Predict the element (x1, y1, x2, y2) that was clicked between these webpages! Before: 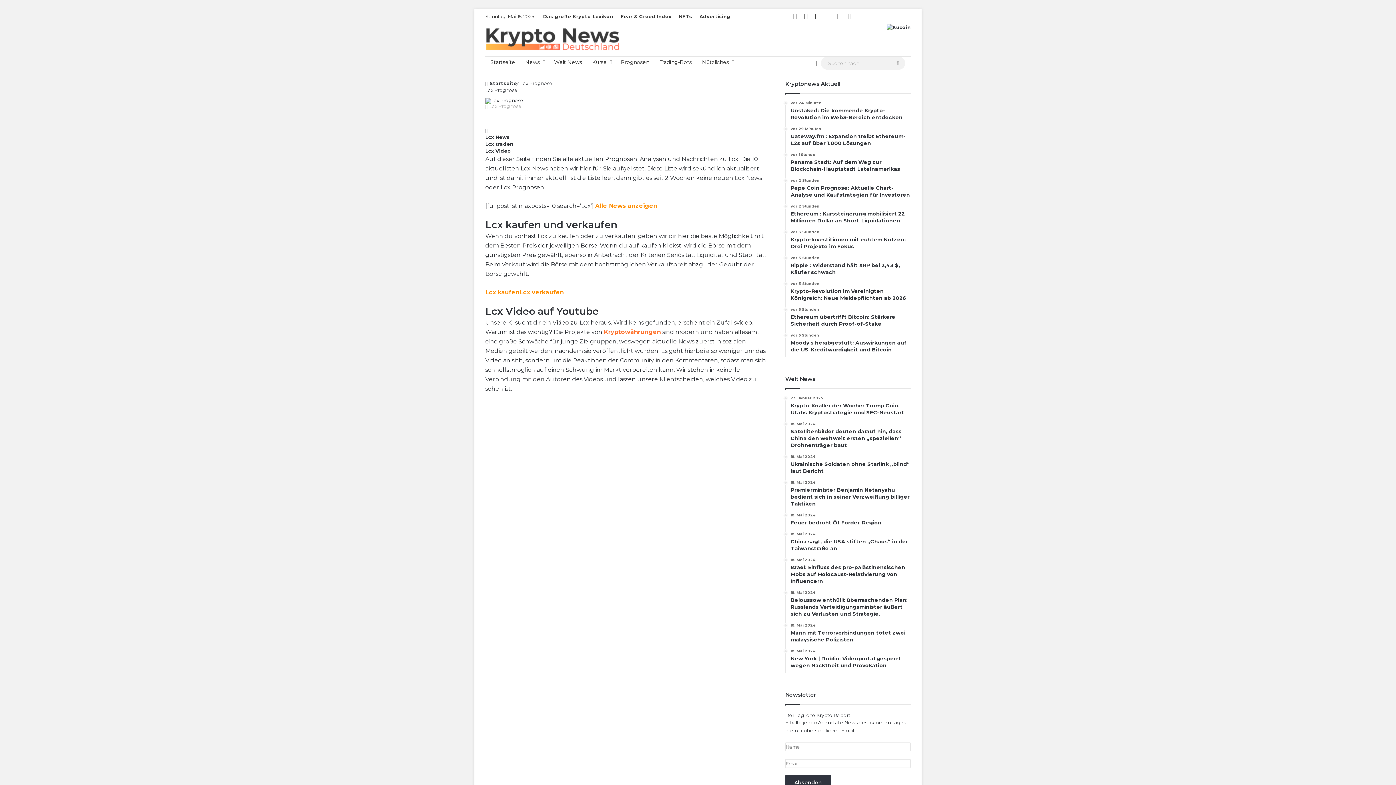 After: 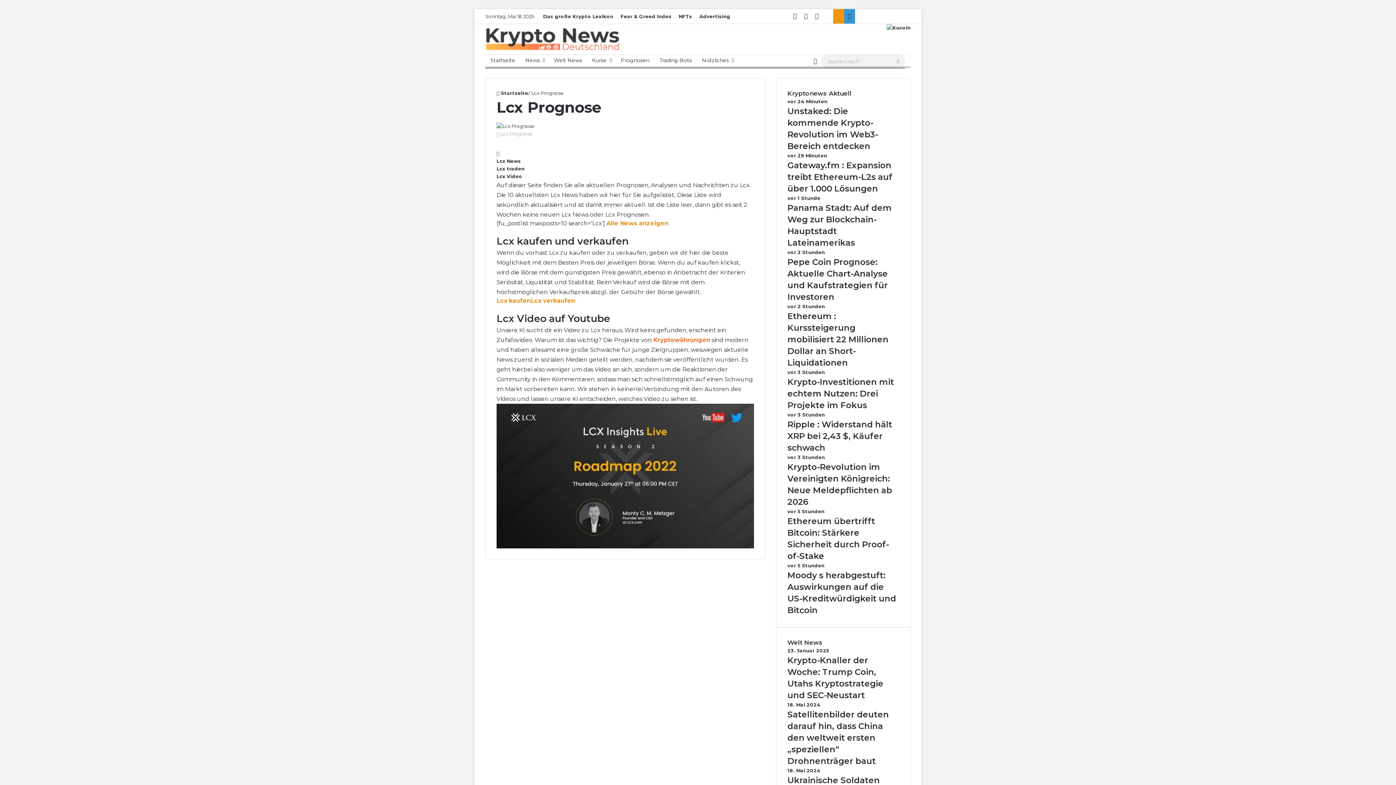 Action: label: Blogspot bbox: (833, 9, 844, 23)